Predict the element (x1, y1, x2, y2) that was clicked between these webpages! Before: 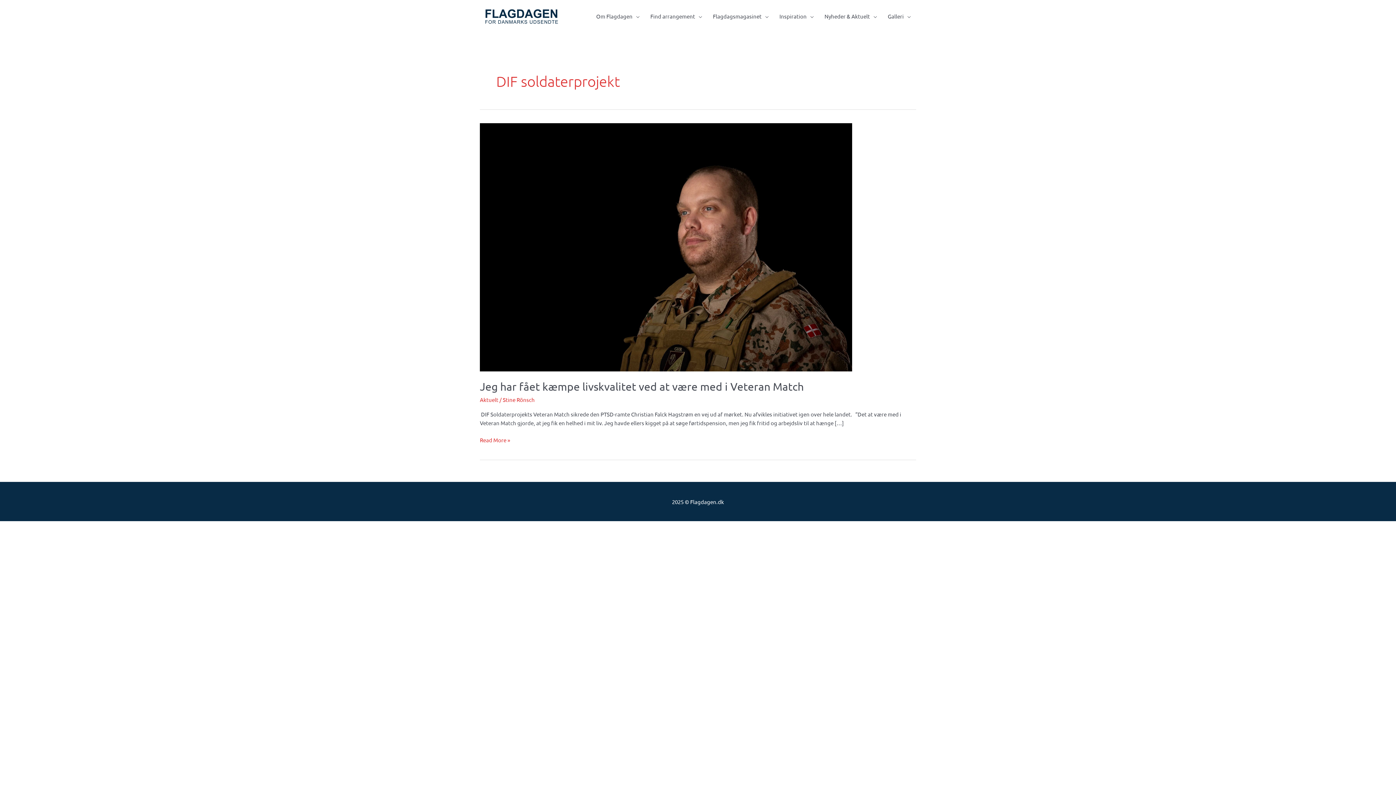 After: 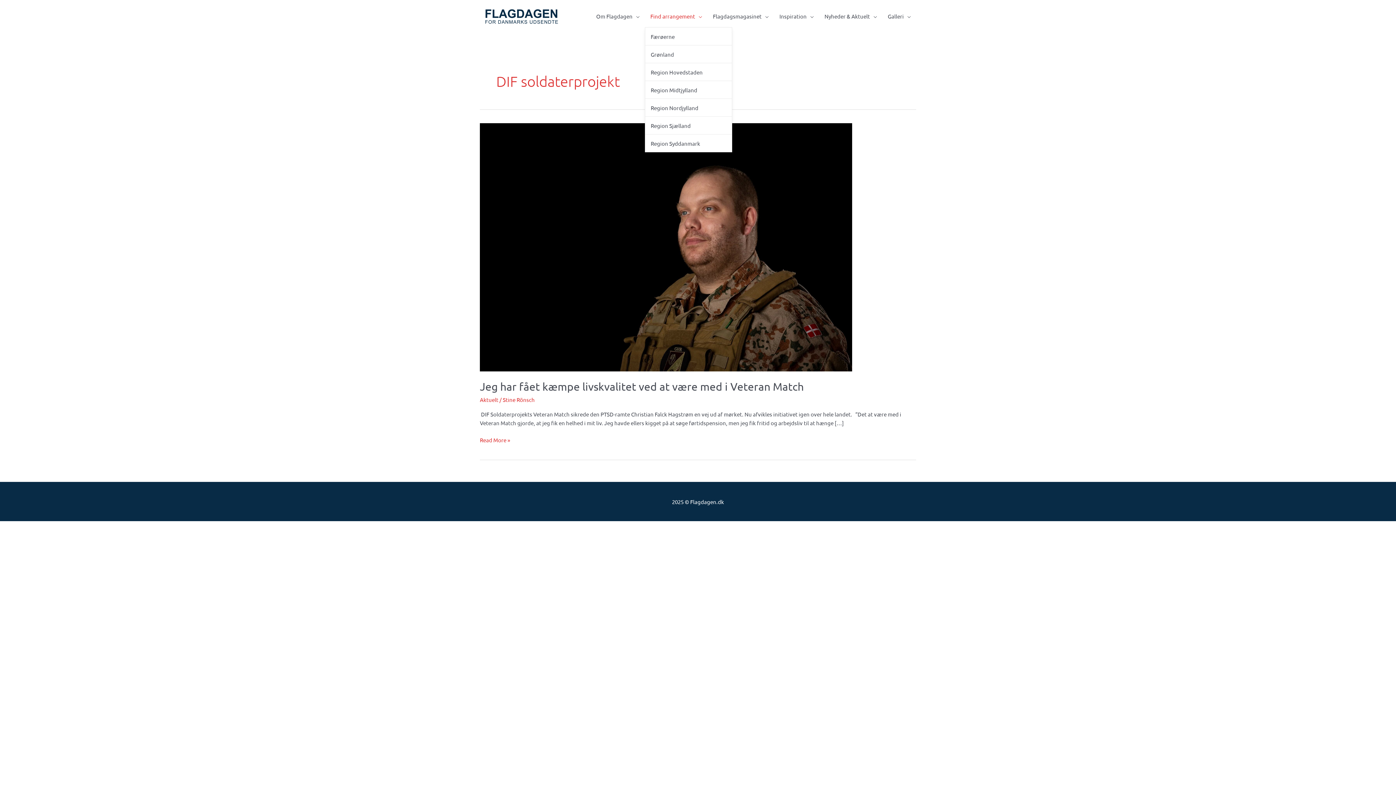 Action: bbox: (645, 5, 707, 27) label: Find arrangement